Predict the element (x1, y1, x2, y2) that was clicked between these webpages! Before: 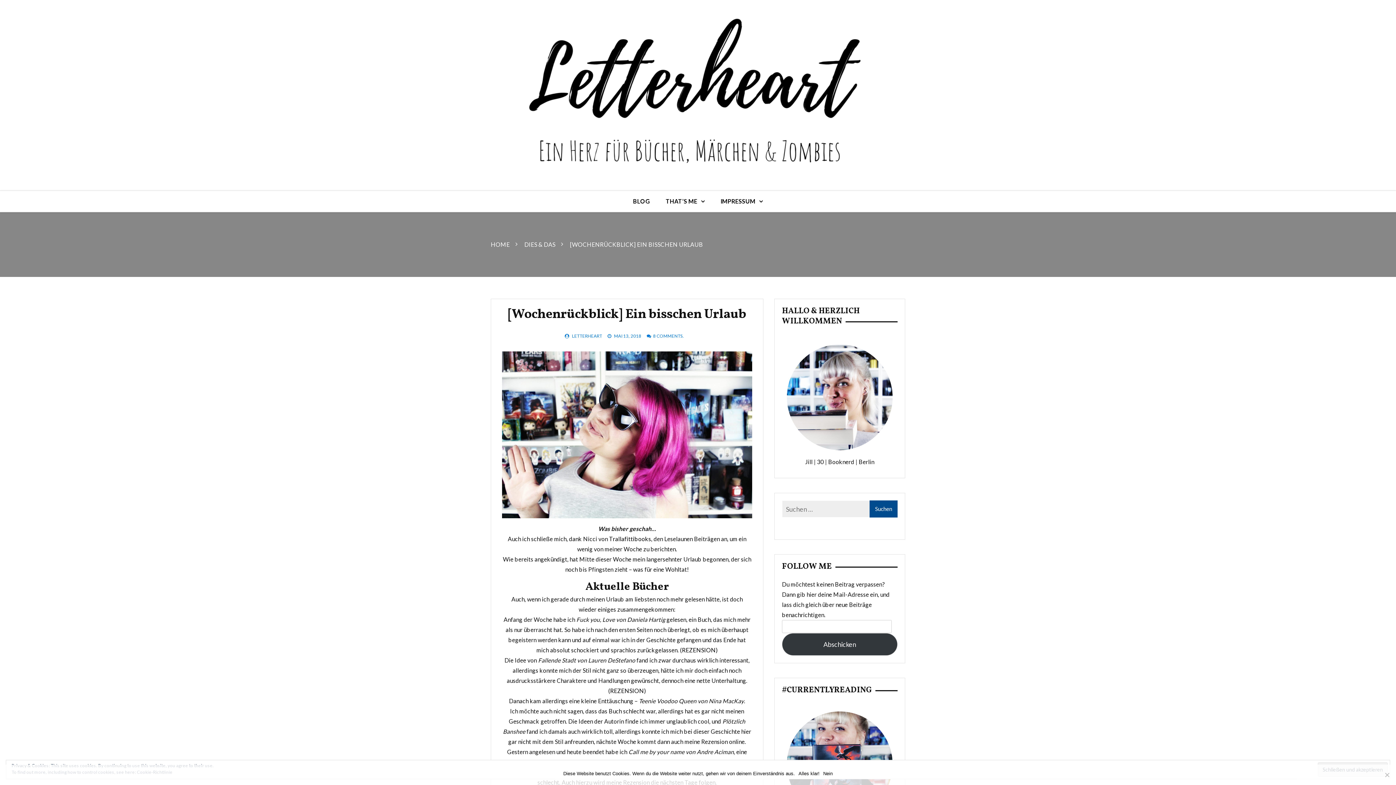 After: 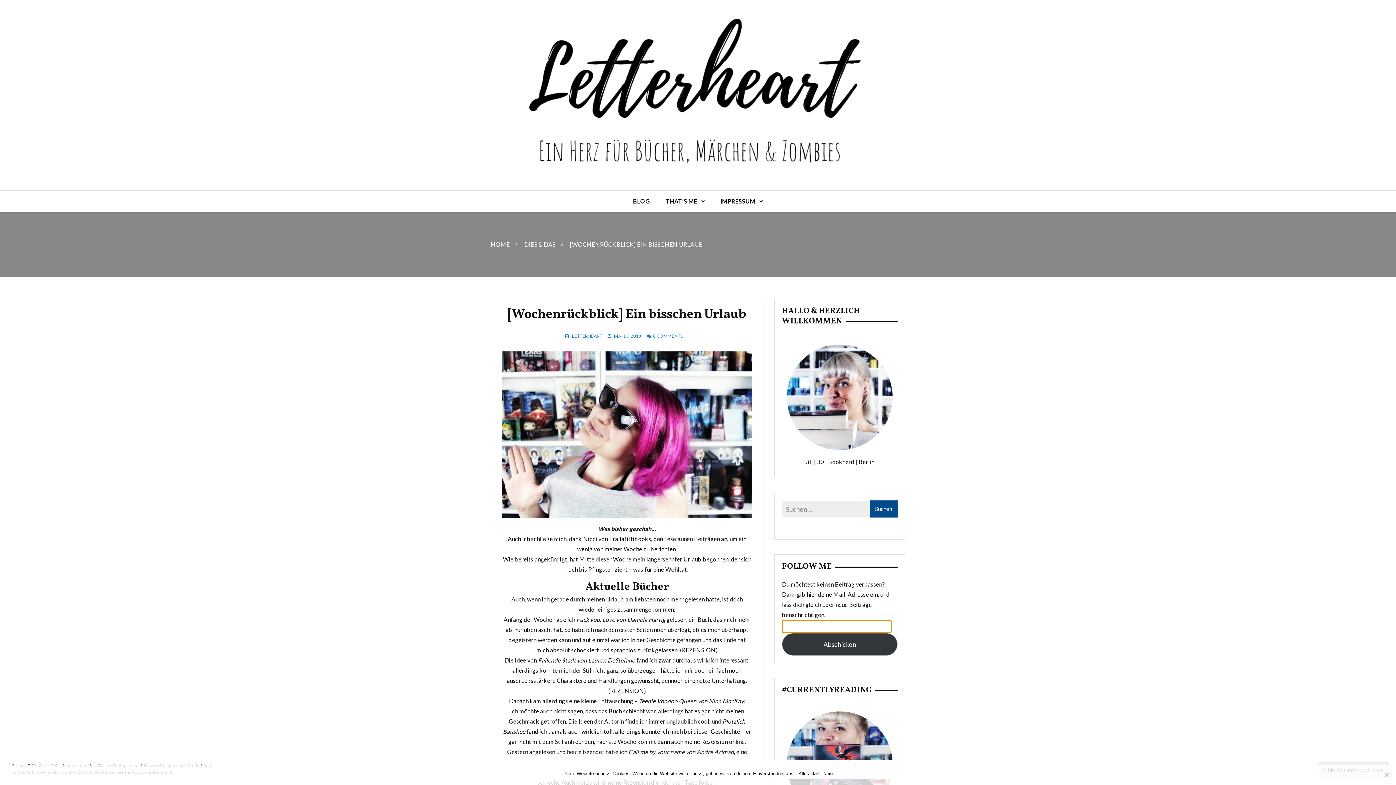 Action: label: Abschicken bbox: (782, 633, 897, 656)